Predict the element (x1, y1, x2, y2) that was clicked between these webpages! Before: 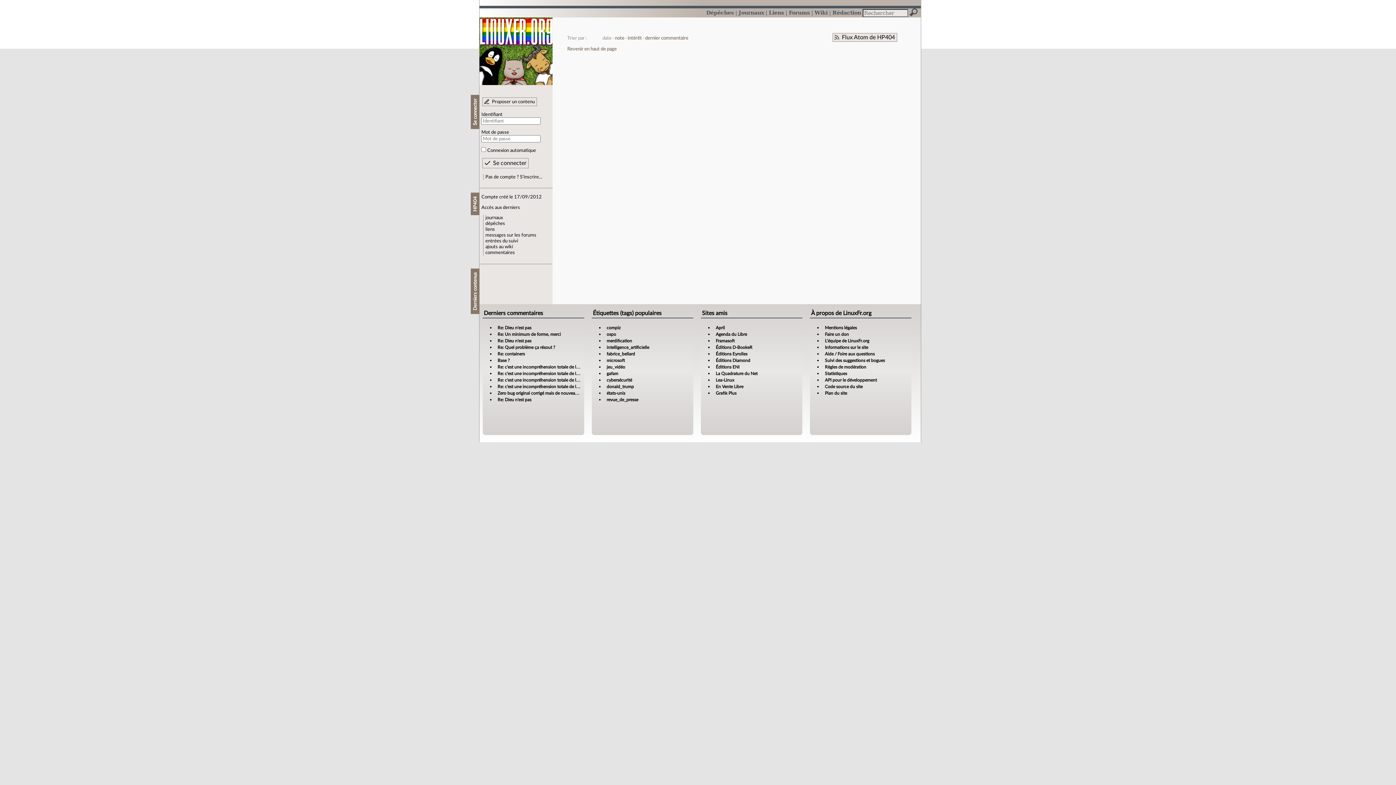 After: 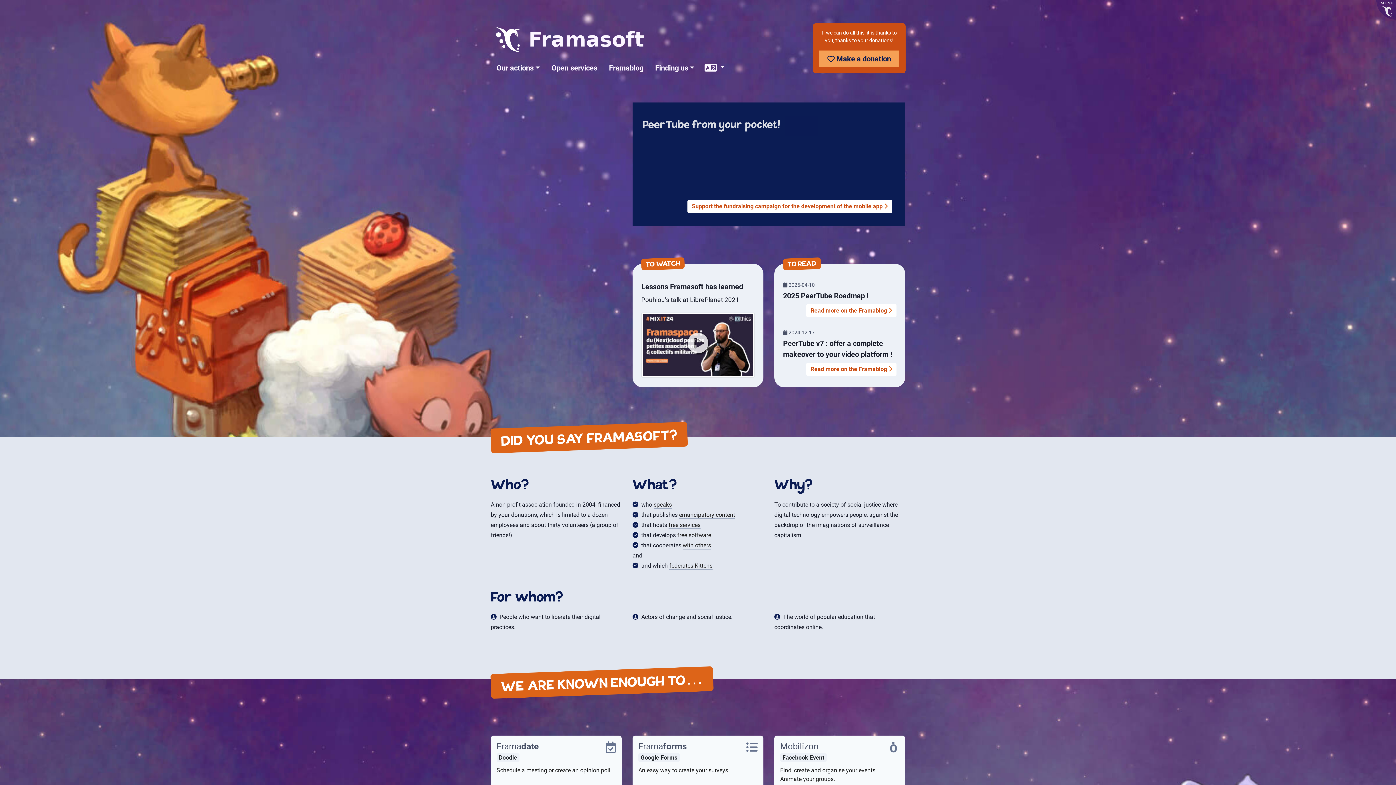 Action: label: Framasoft bbox: (715, 338, 734, 343)